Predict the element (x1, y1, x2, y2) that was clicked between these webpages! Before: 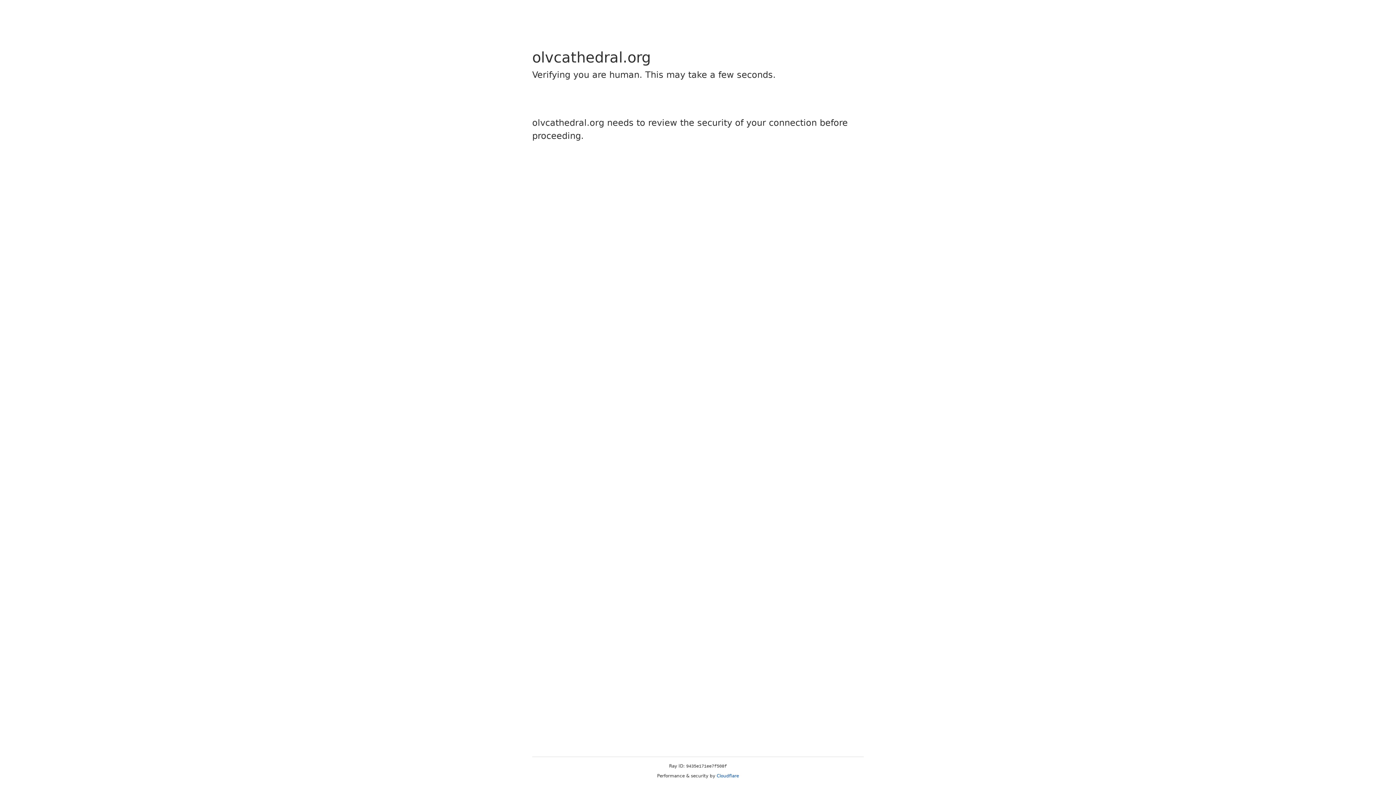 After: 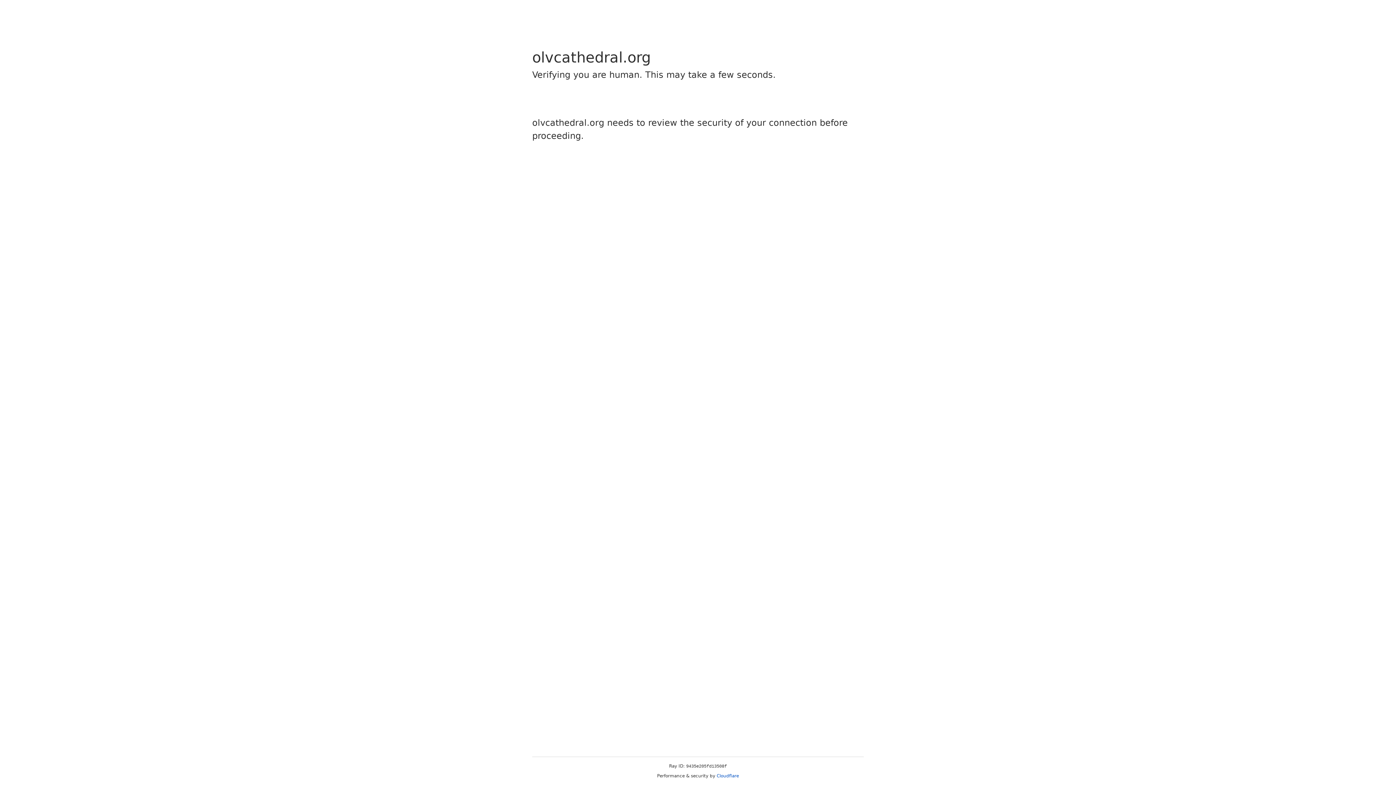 Action: label: Cloudflare bbox: (716, 773, 739, 778)